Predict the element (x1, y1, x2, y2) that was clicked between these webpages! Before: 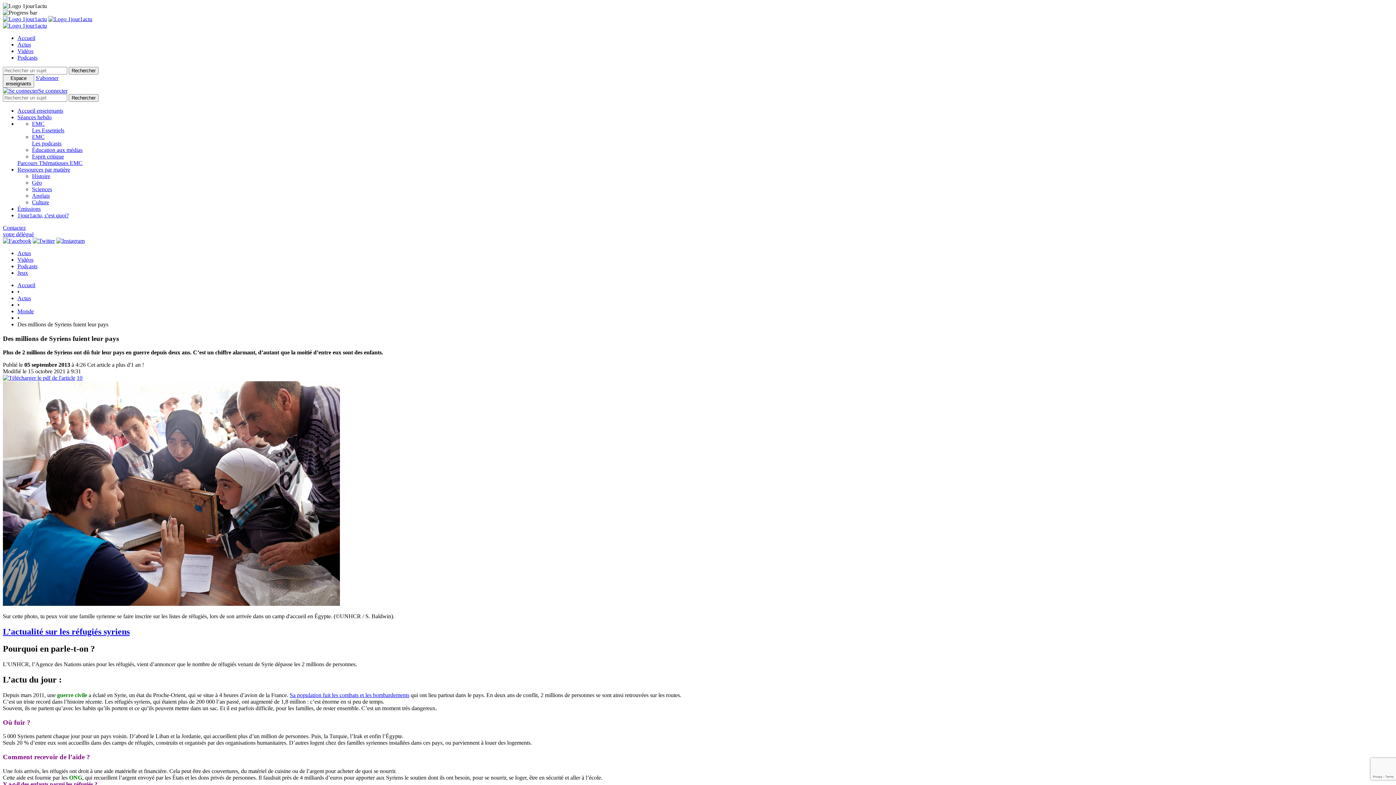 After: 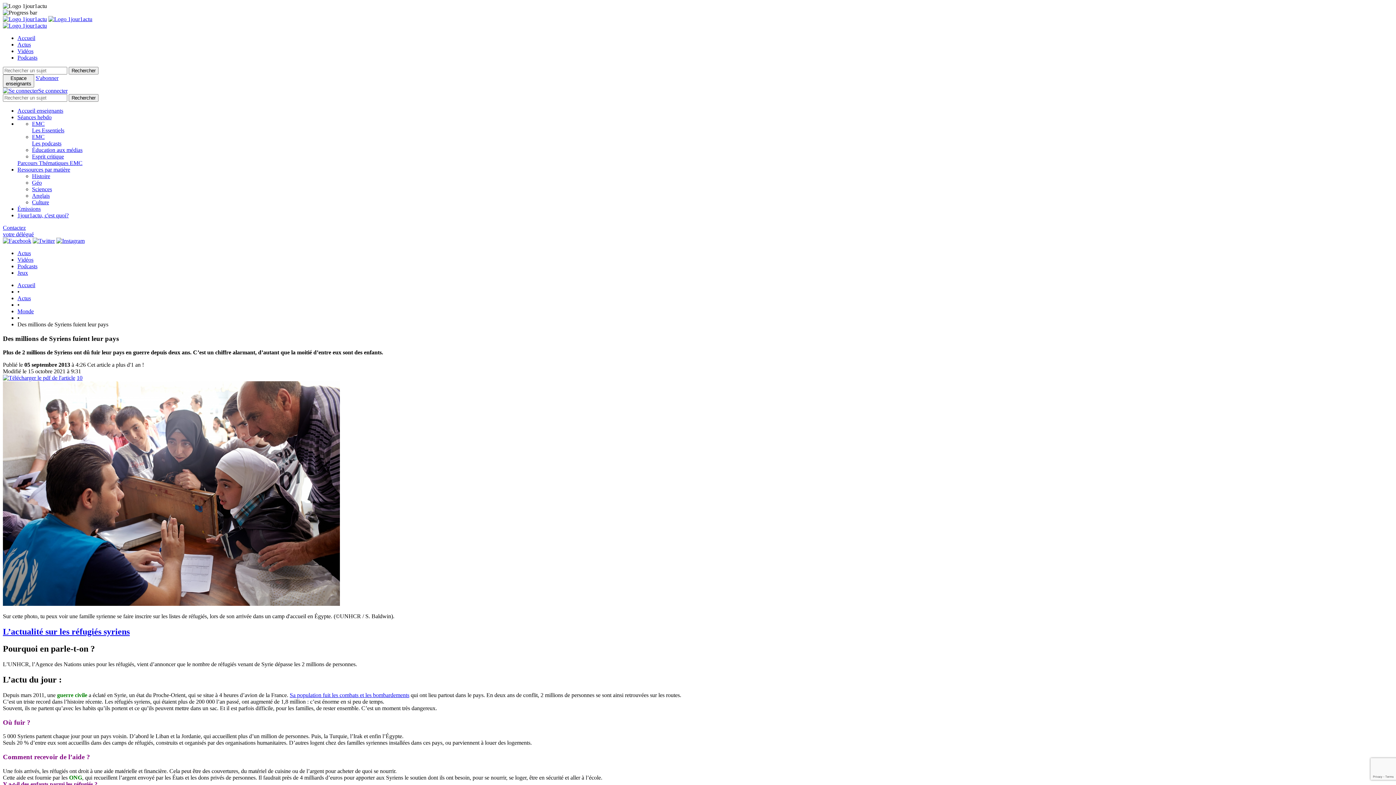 Action: label: S'abonner bbox: (35, 74, 58, 81)